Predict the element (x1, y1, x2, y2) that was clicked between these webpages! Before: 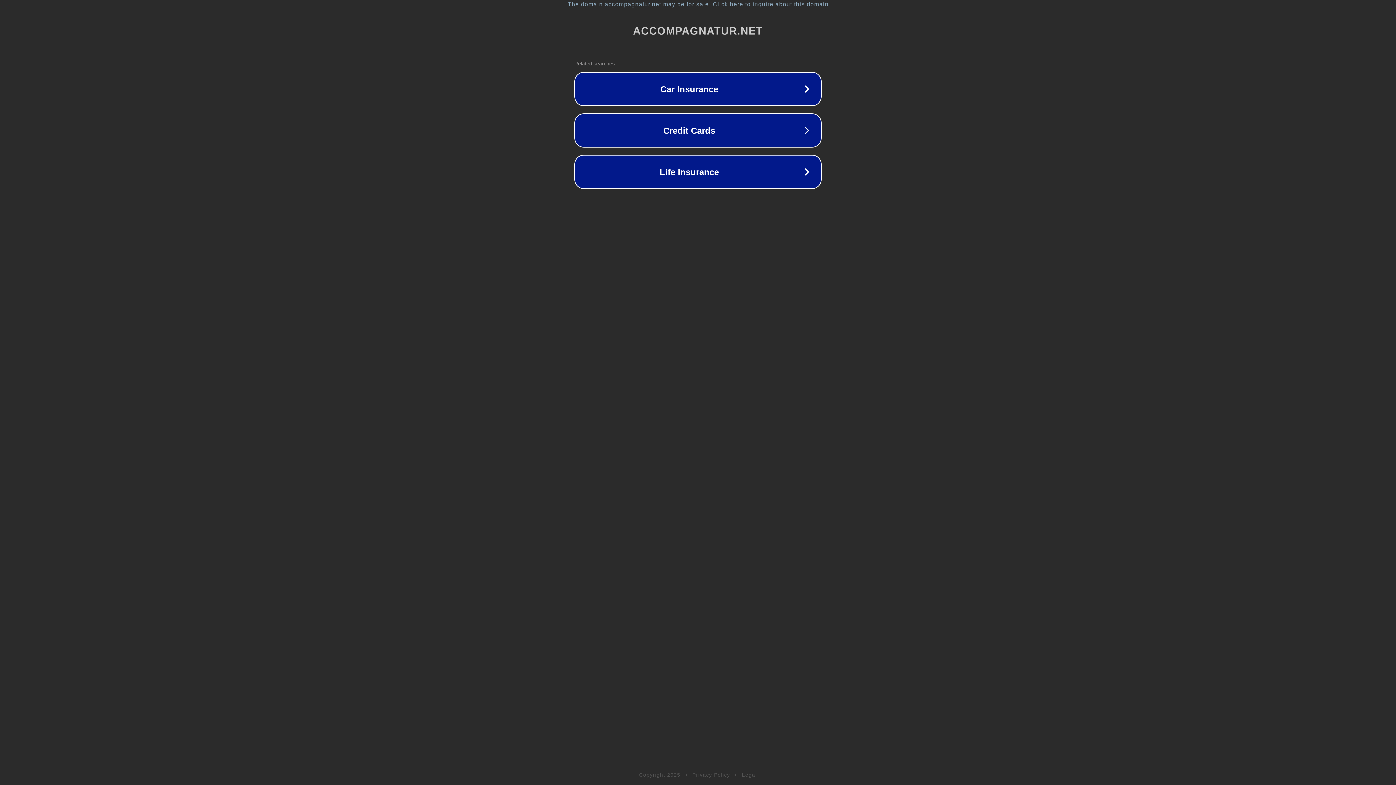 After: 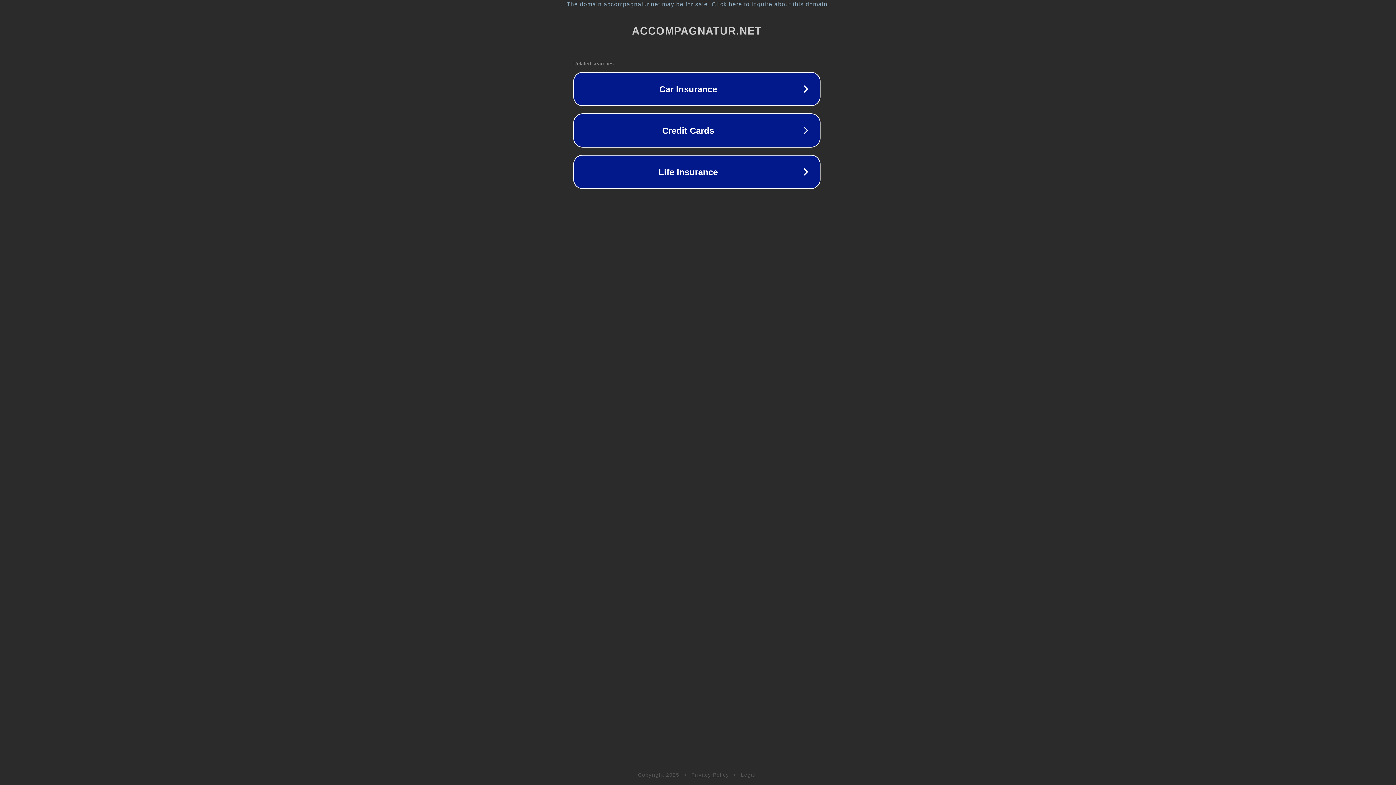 Action: label: The domain accompagnatur.net may be for sale. Click here to inquire about this domain. bbox: (1, 1, 1397, 7)